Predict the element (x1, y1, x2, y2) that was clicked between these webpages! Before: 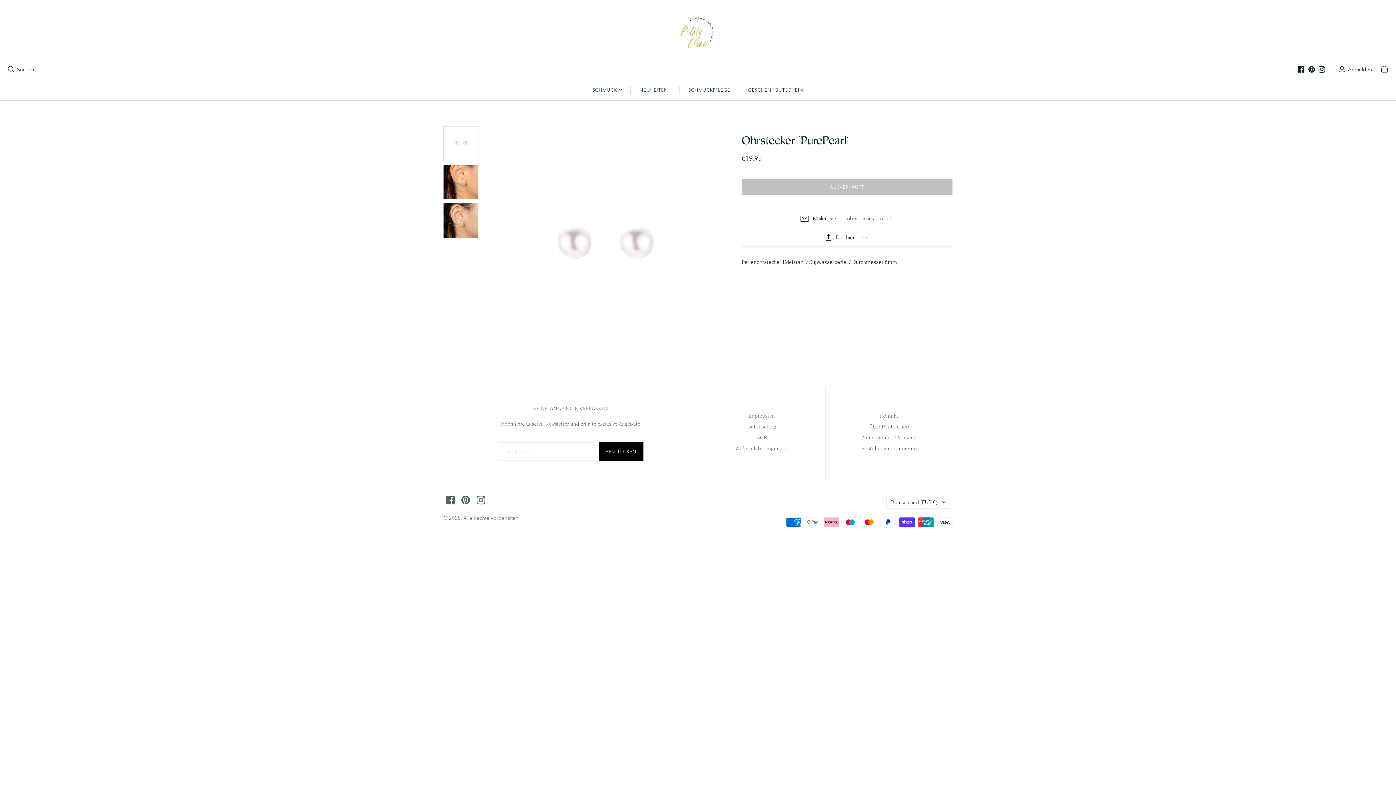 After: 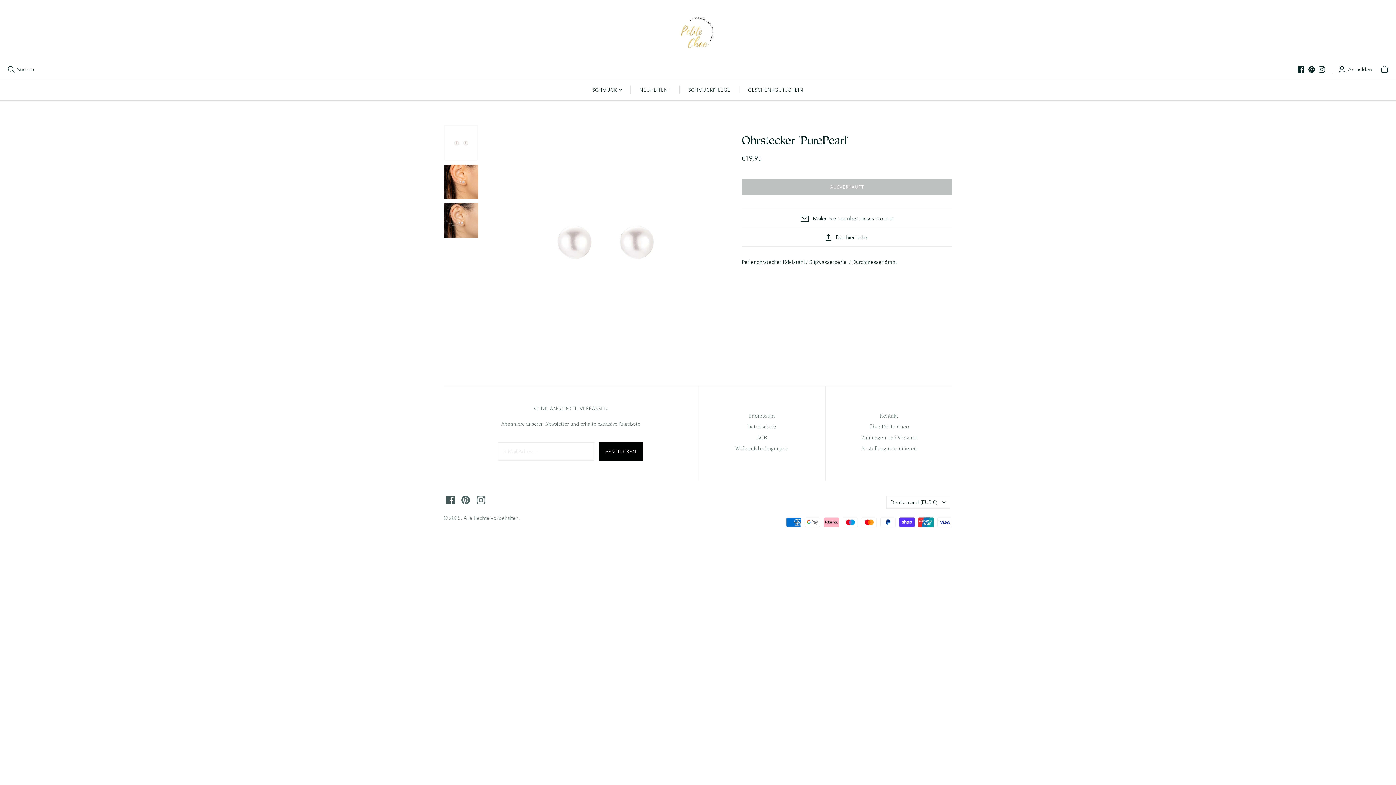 Action: bbox: (446, 495, 454, 504)